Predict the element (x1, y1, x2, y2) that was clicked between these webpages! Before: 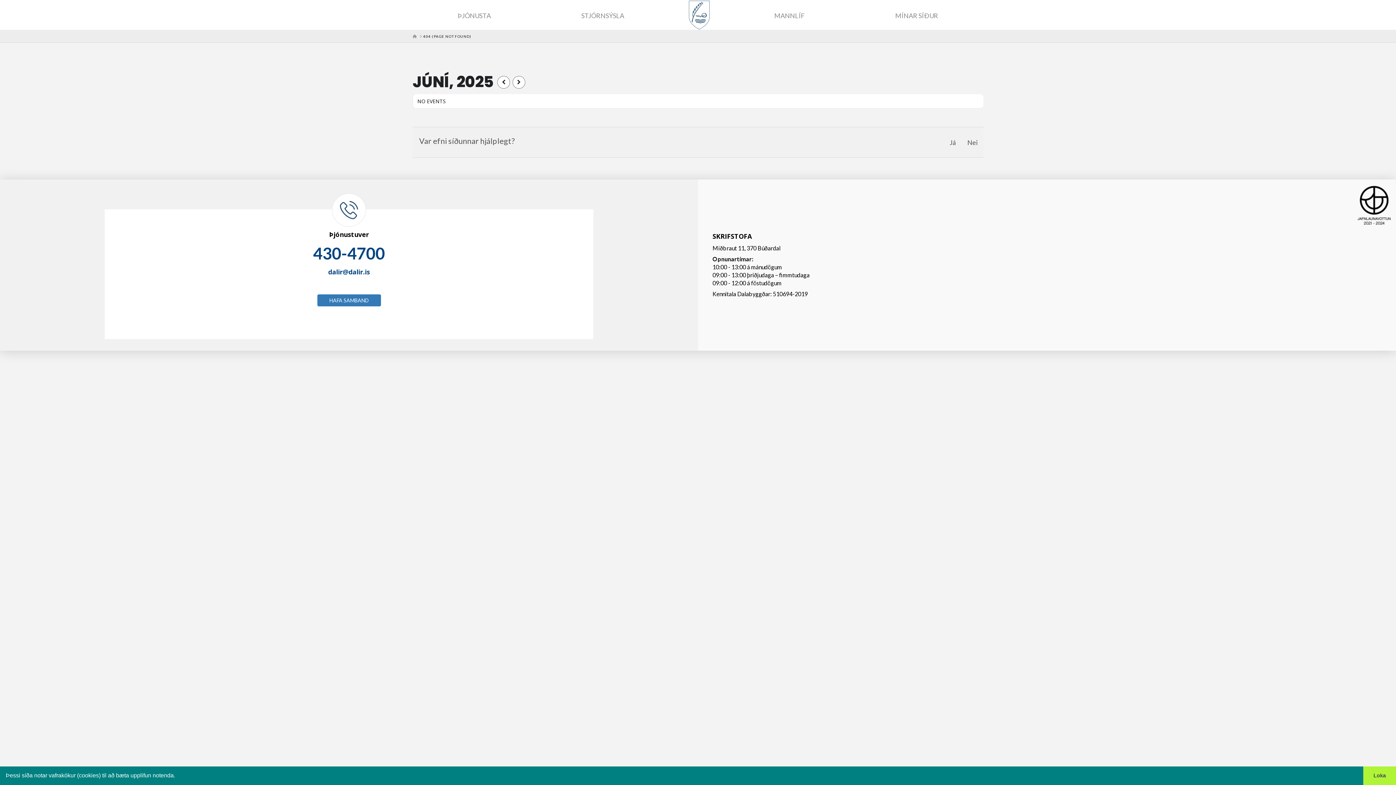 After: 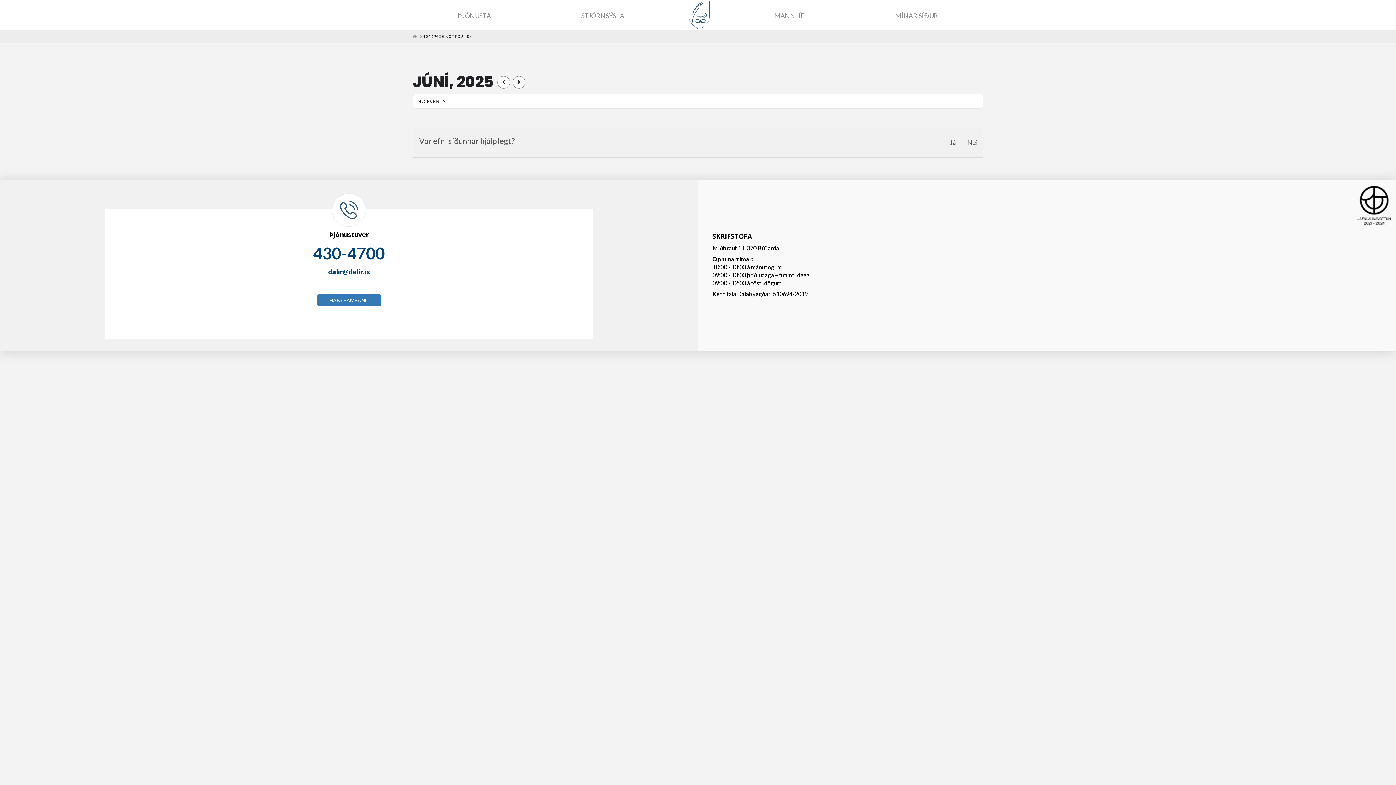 Action: label: dismiss cookie message bbox: (1363, 766, 1396, 785)